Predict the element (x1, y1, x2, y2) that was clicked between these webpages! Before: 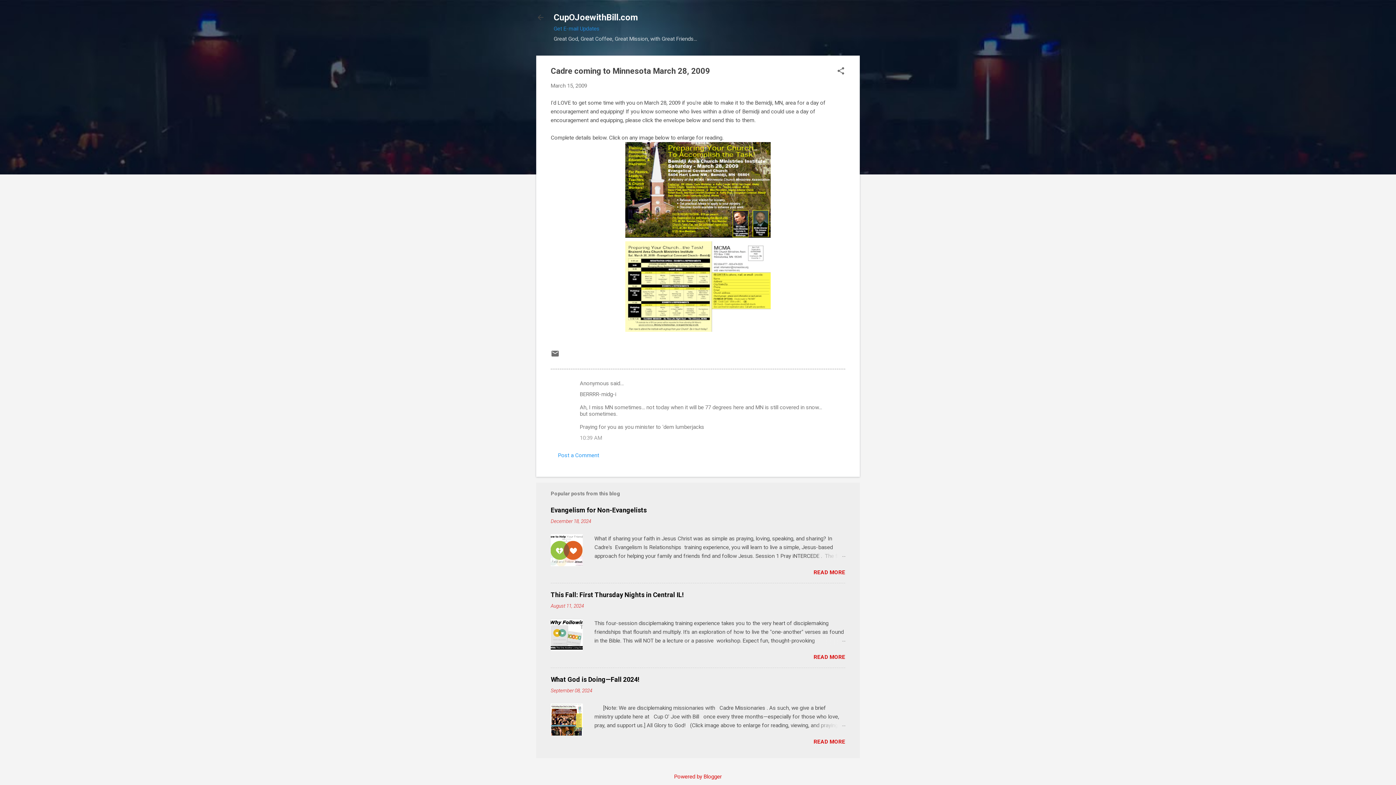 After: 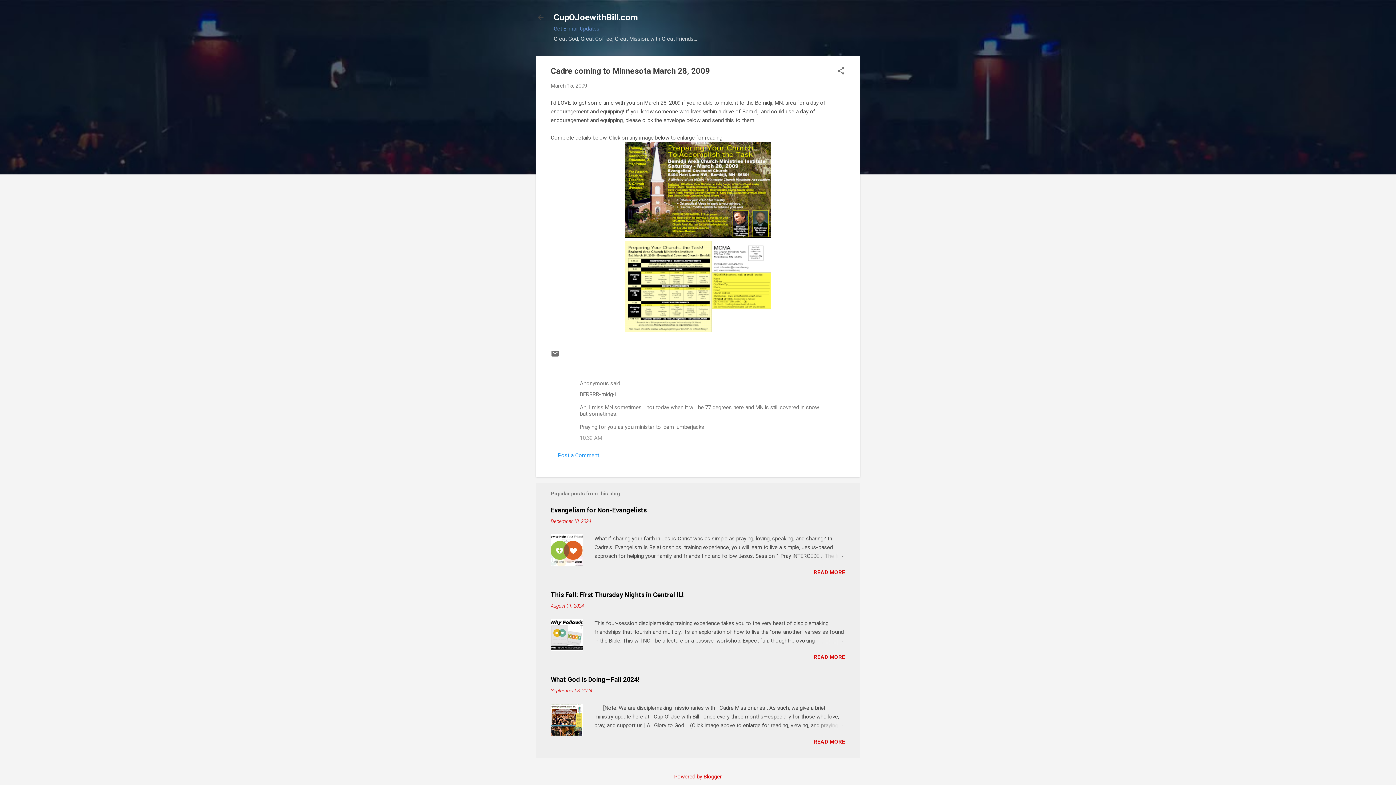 Action: label: Get E-mail Updates bbox: (553, 25, 599, 32)